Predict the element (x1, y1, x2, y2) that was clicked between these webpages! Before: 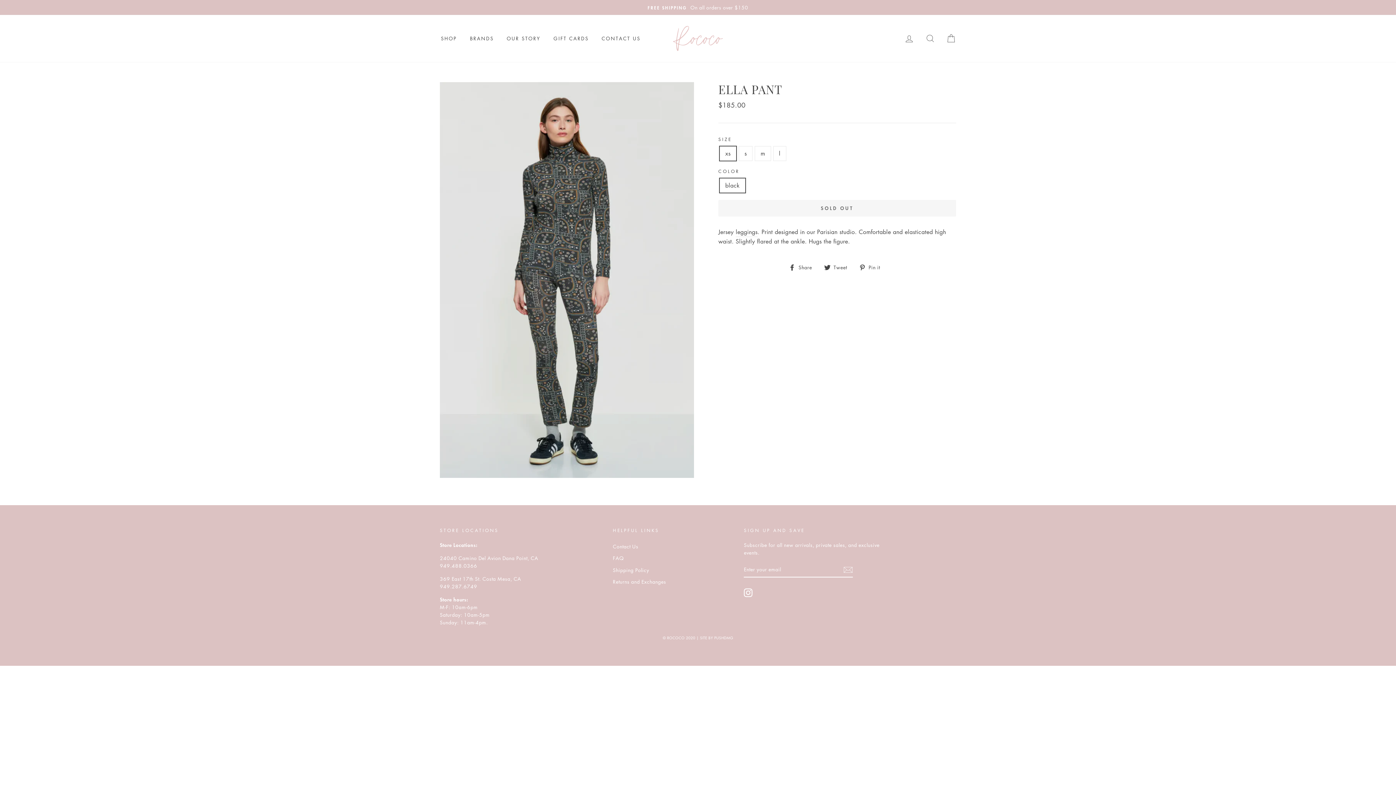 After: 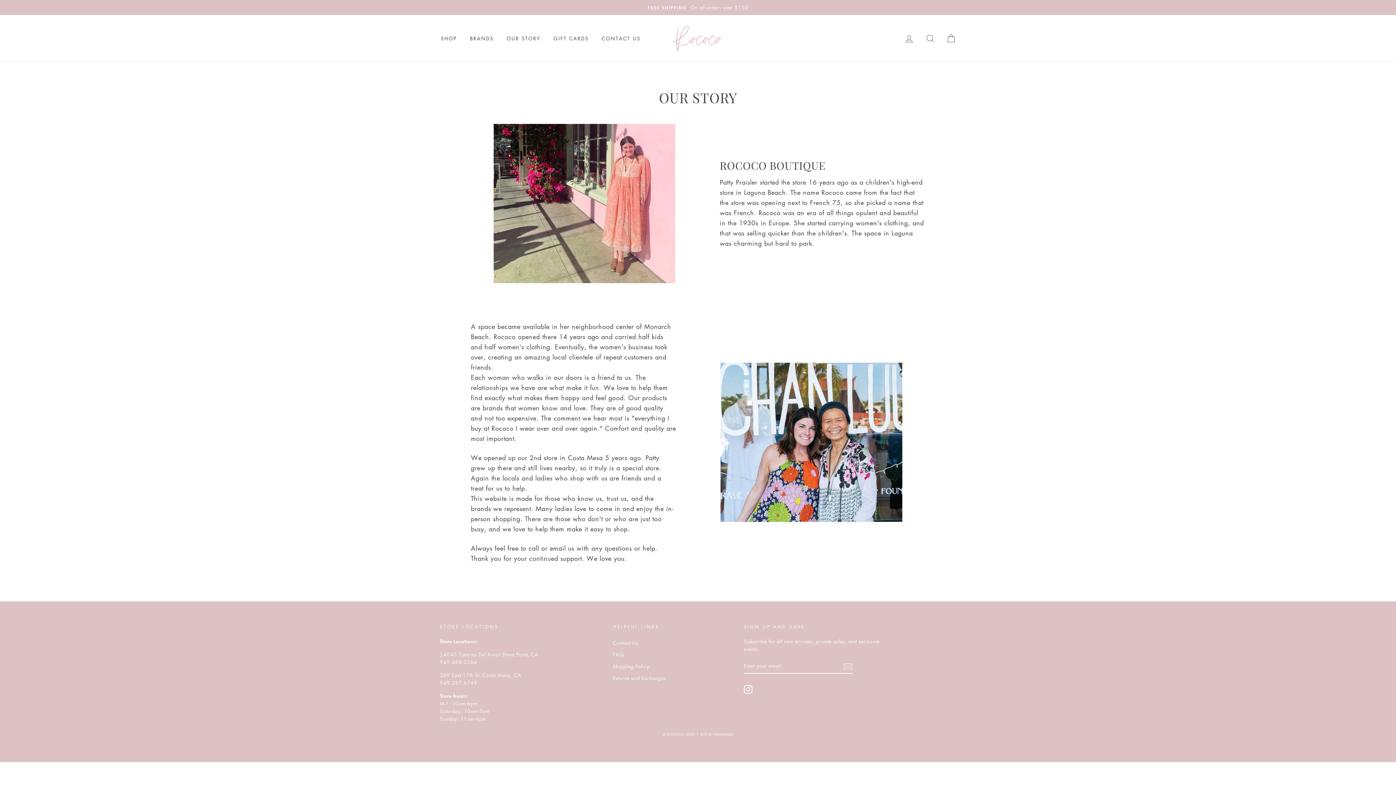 Action: bbox: (501, 32, 546, 44) label: OUR STORY